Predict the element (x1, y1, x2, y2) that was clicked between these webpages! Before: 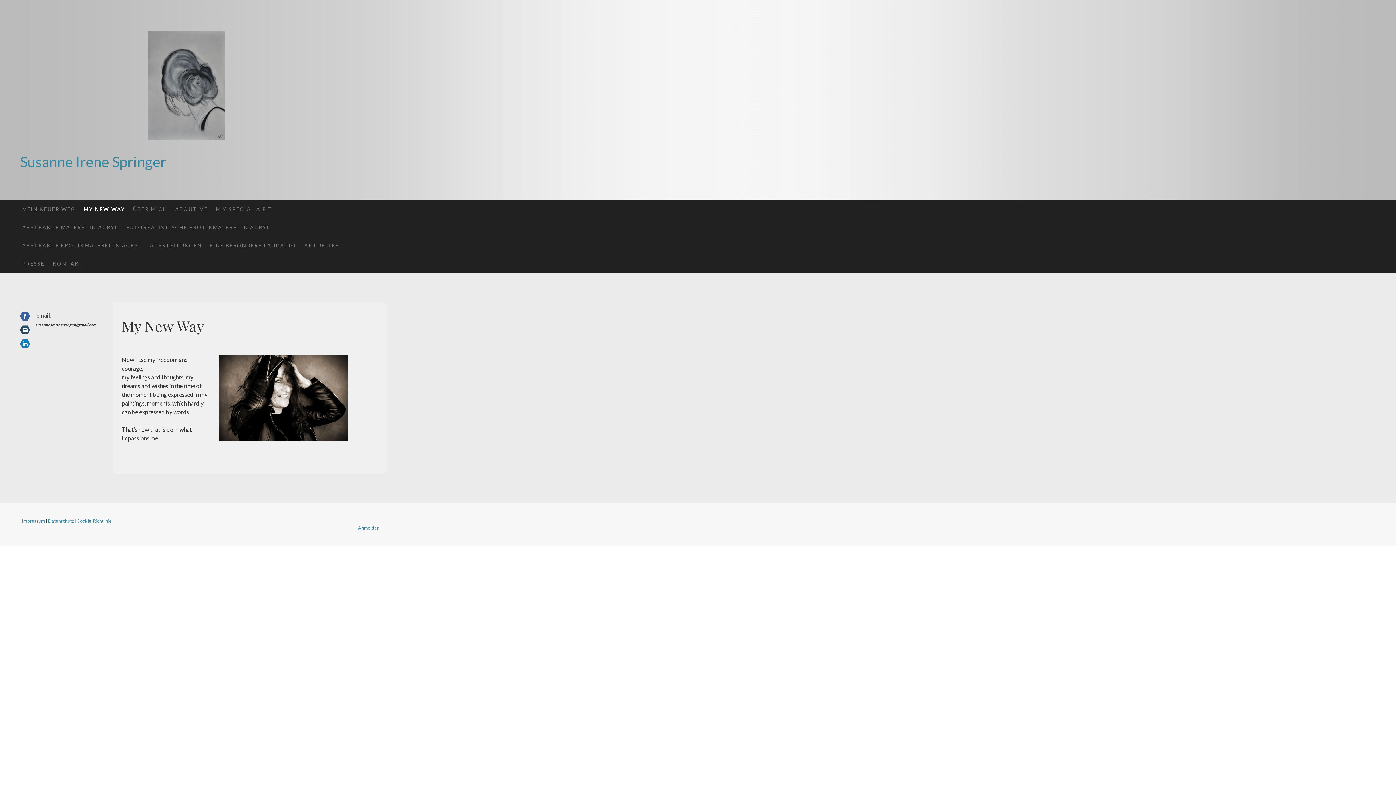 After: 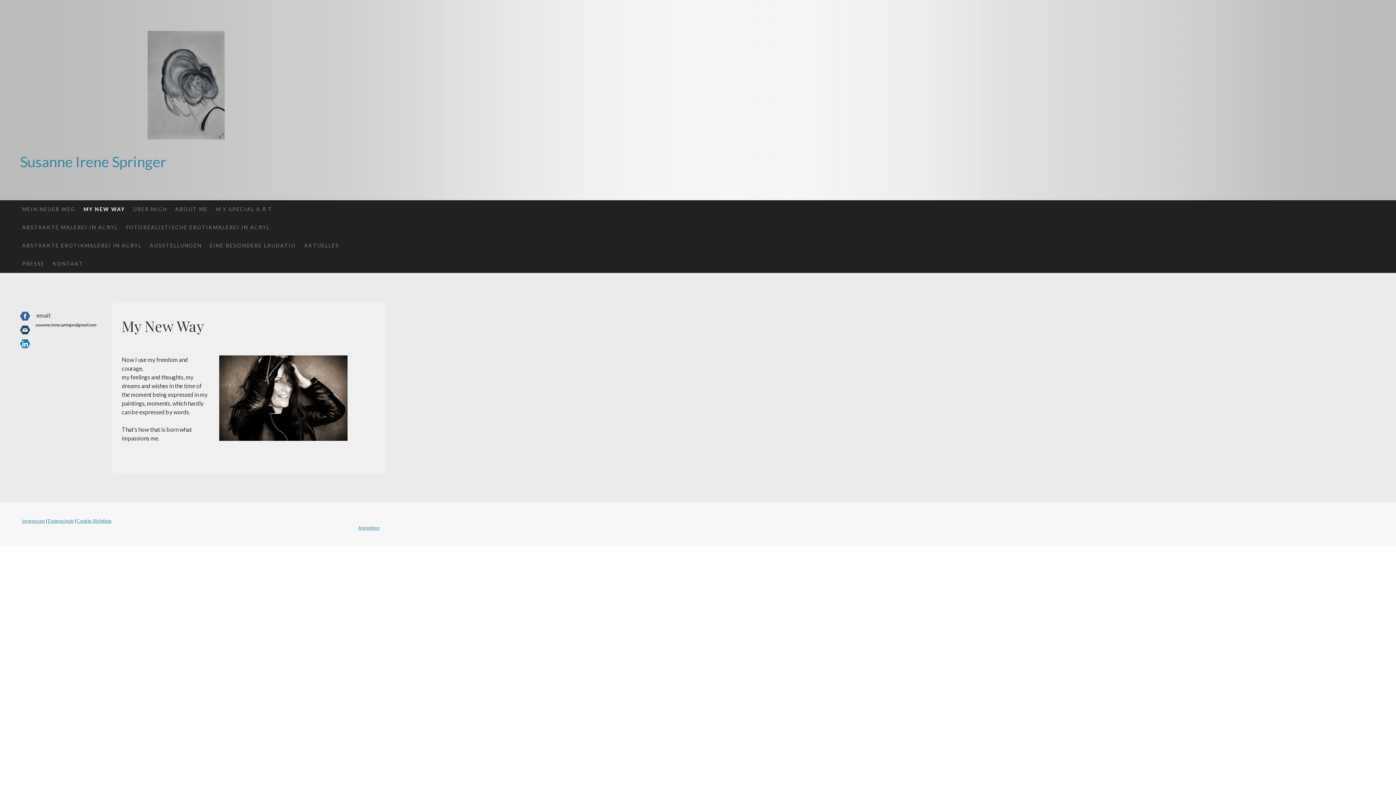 Action: bbox: (20, 338, 30, 348)